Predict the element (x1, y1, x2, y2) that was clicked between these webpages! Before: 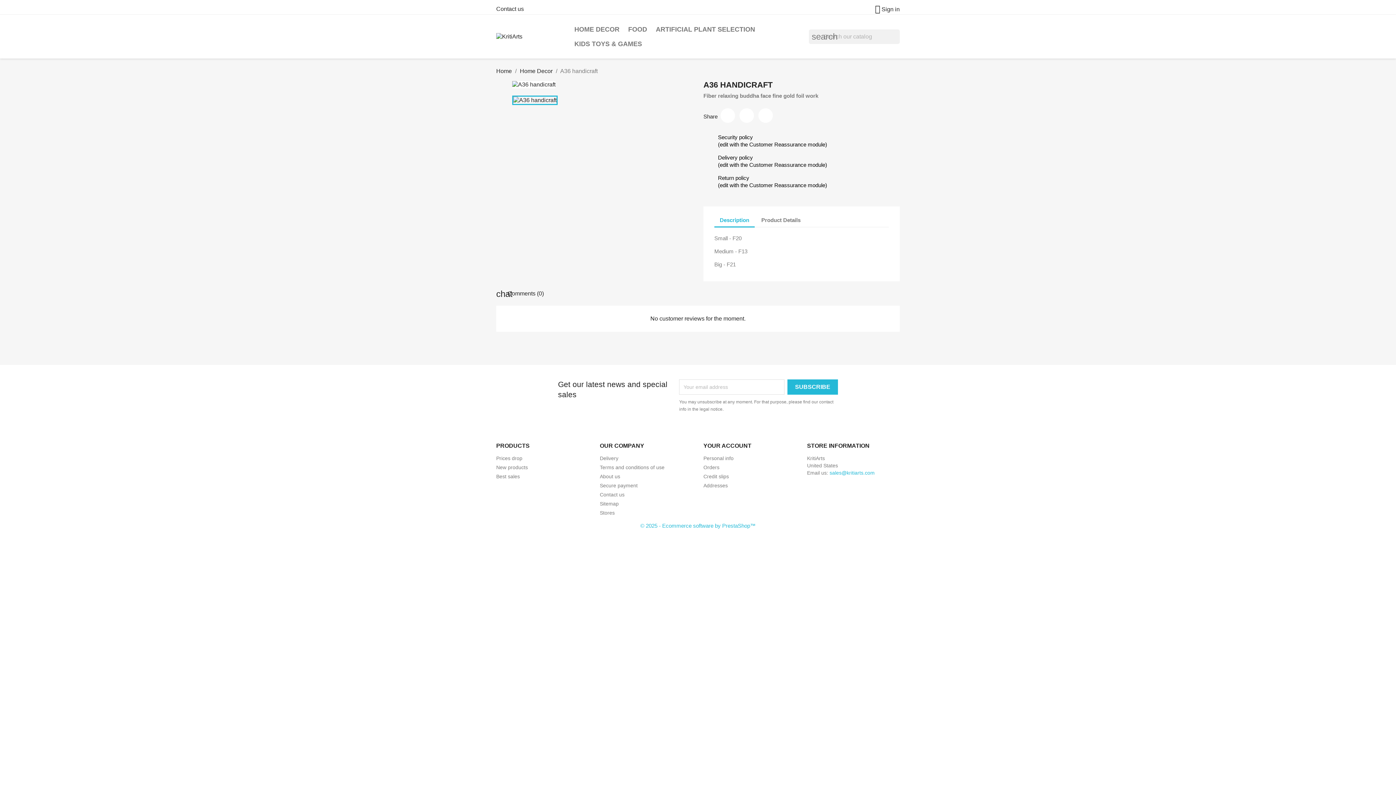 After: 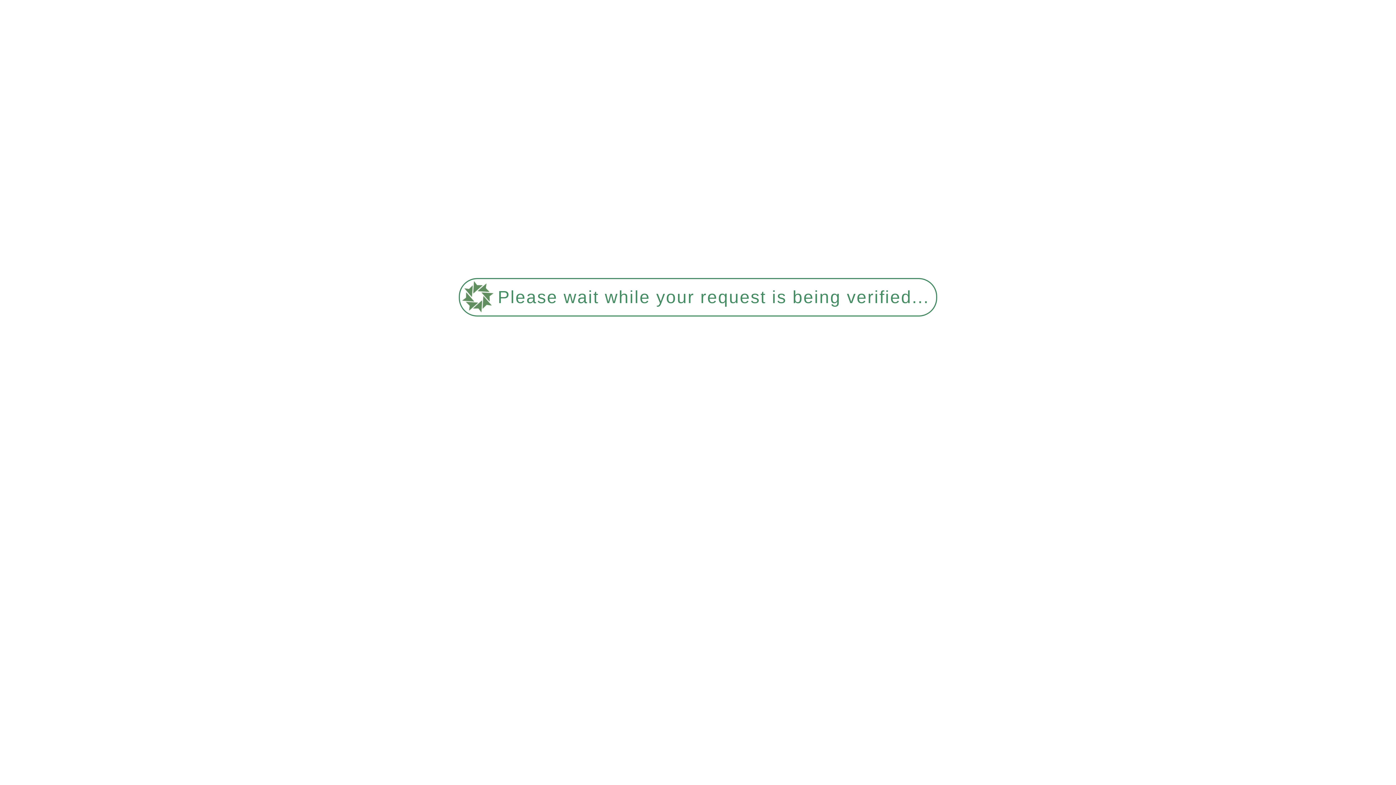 Action: bbox: (496, 68, 512, 74) label: Home